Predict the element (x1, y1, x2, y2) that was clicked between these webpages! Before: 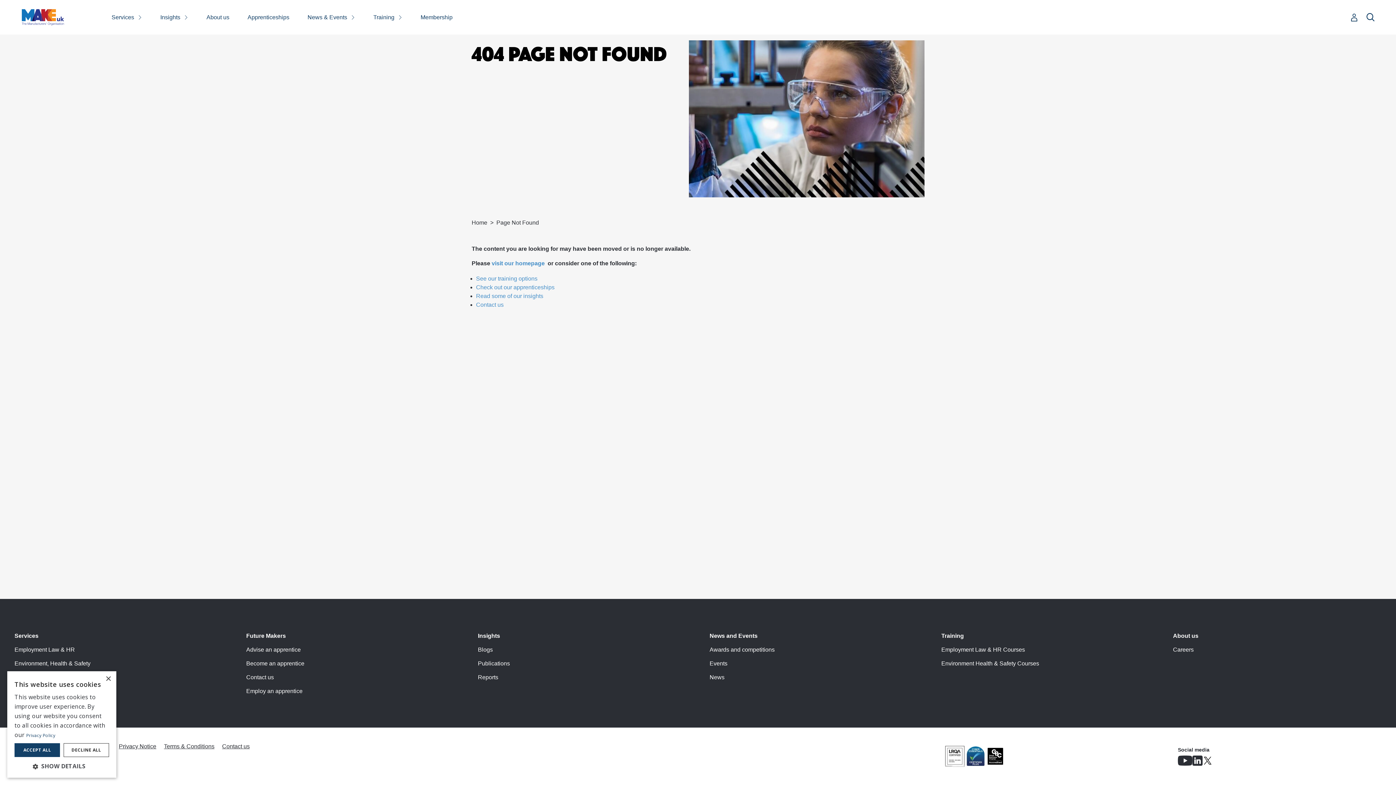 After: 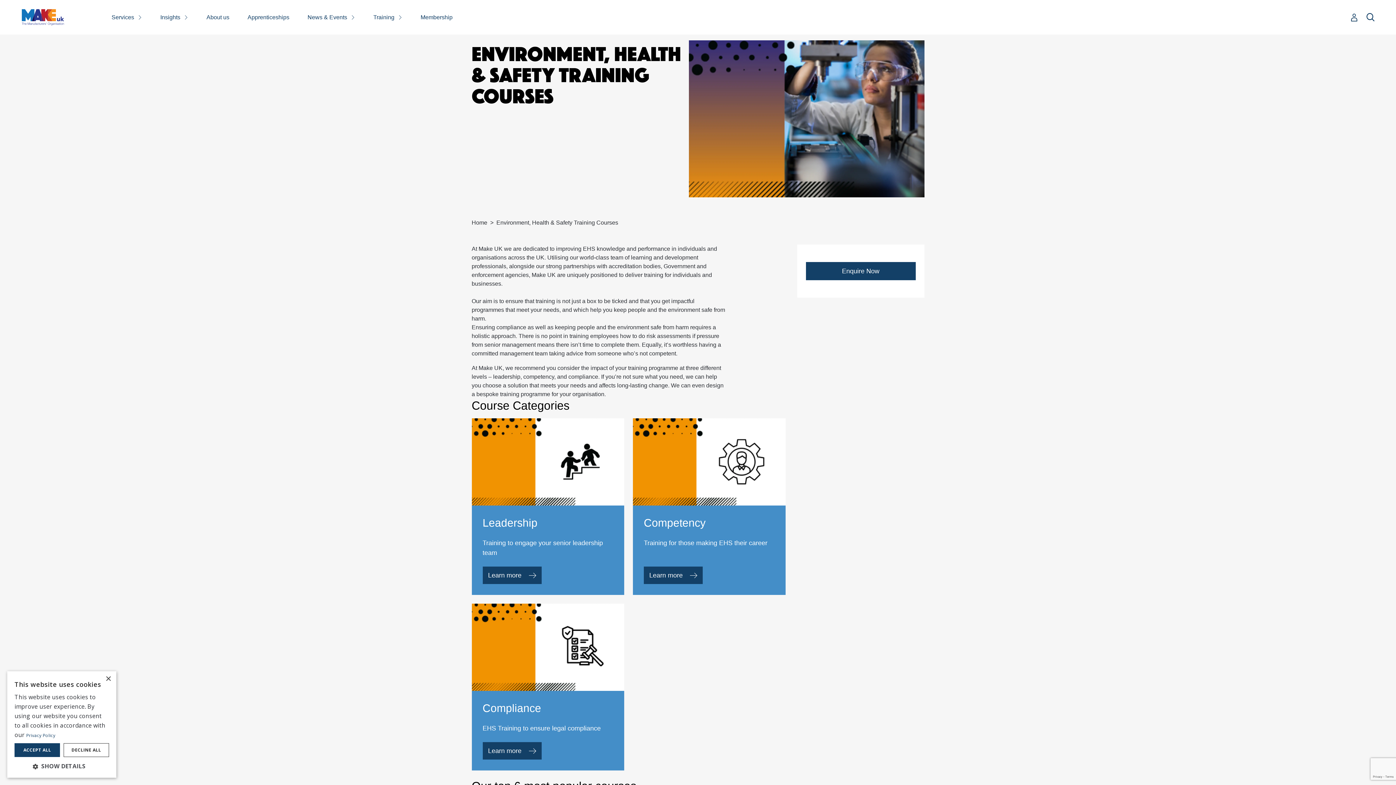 Action: bbox: (941, 660, 1039, 666) label: Environment Health & Safety Courses